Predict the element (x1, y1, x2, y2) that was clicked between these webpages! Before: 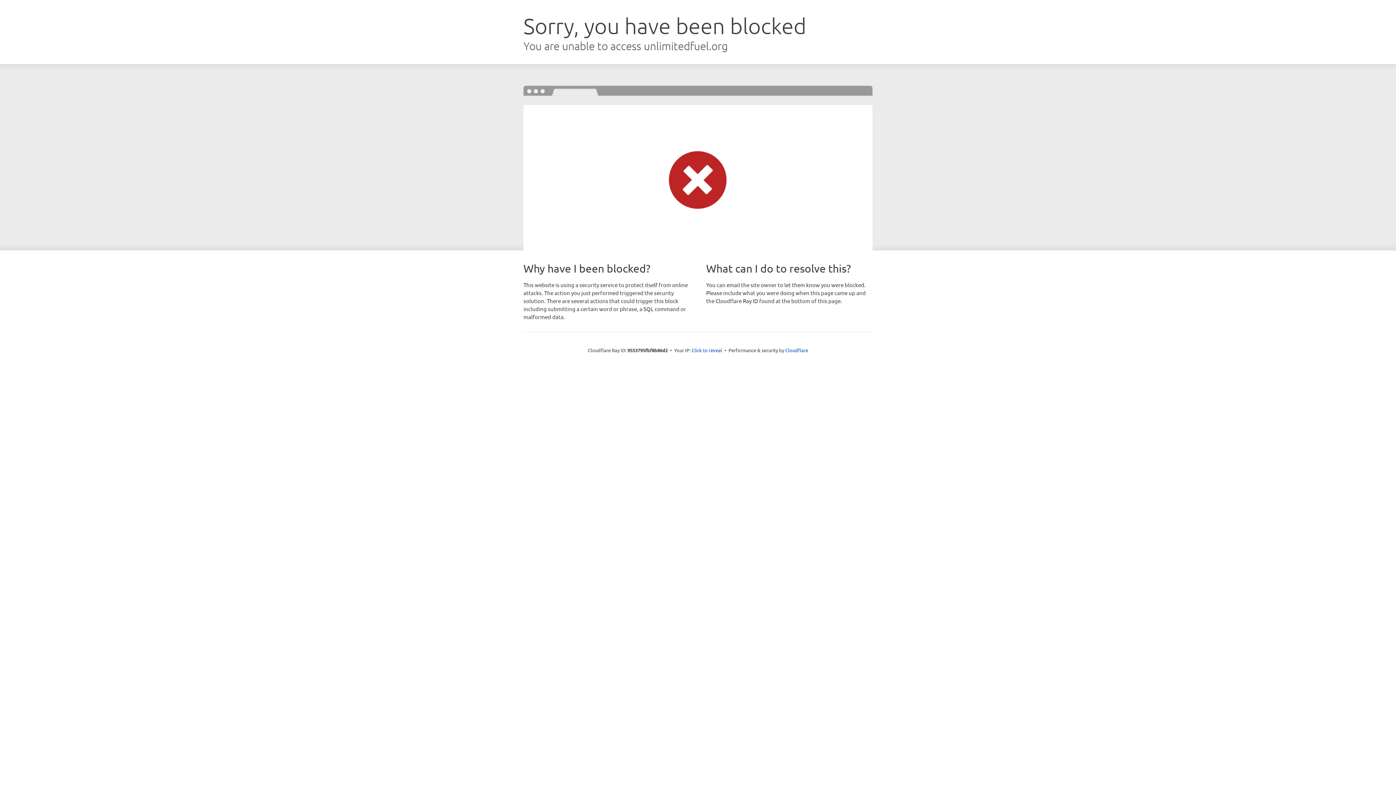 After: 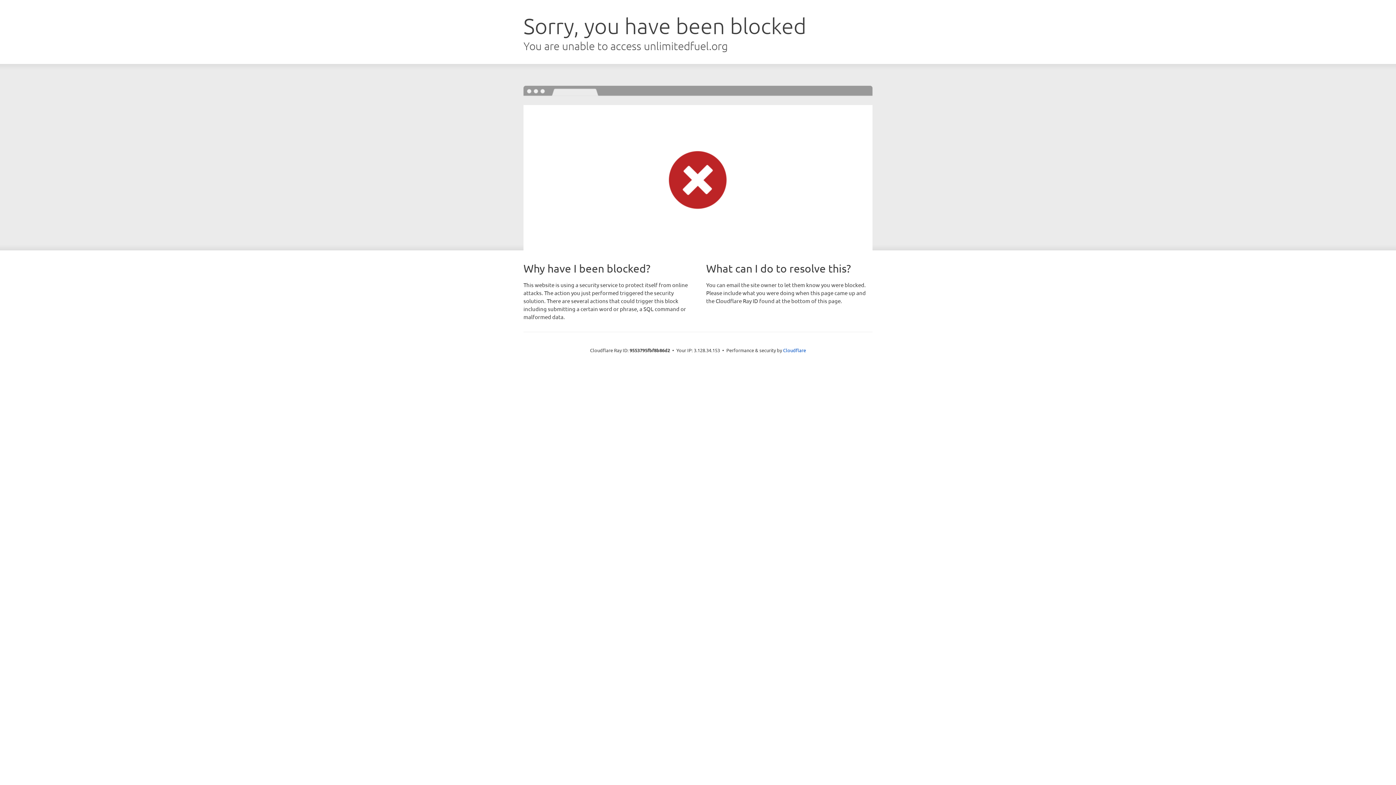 Action: label: Click to reveal bbox: (691, 346, 722, 353)